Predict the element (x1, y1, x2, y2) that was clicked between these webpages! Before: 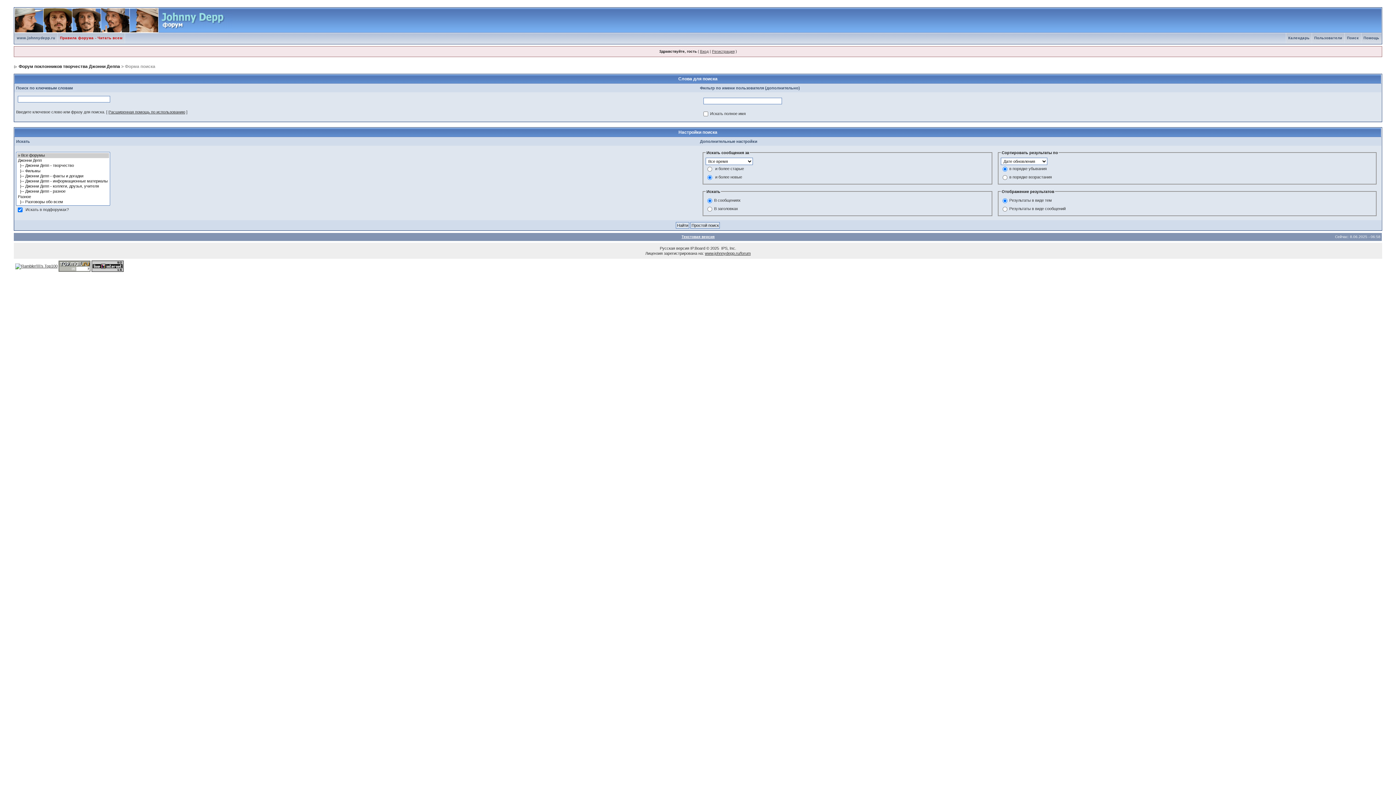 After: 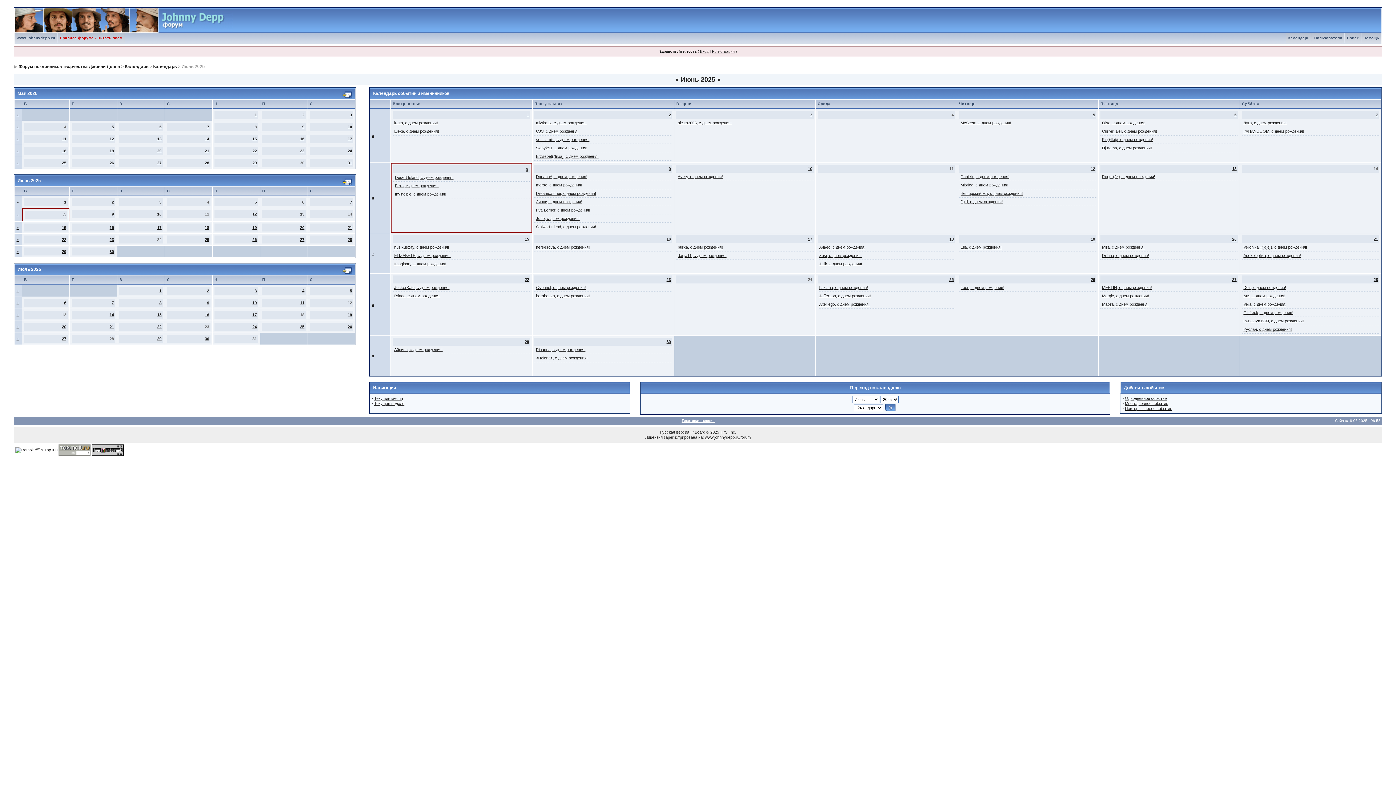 Action: label: Календарь bbox: (1286, 36, 1312, 40)